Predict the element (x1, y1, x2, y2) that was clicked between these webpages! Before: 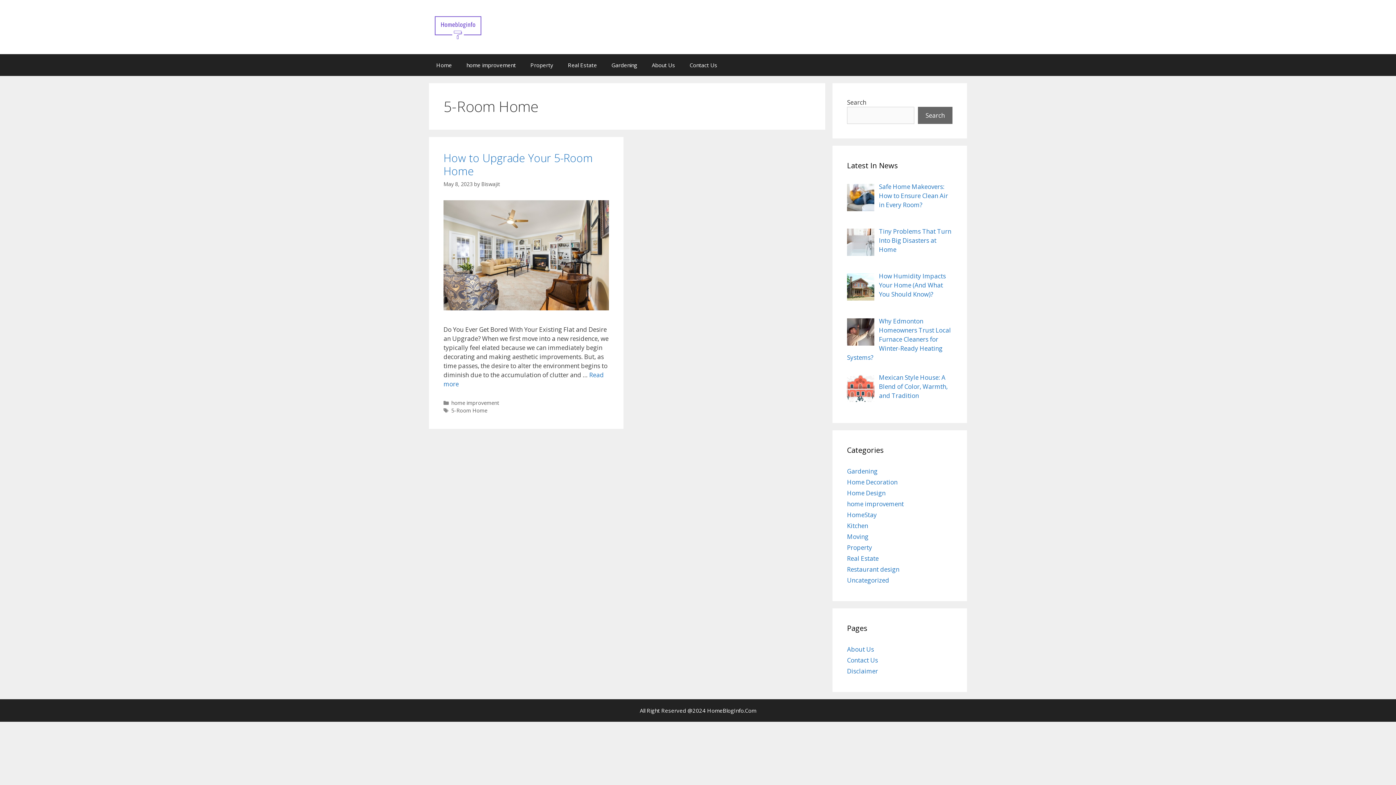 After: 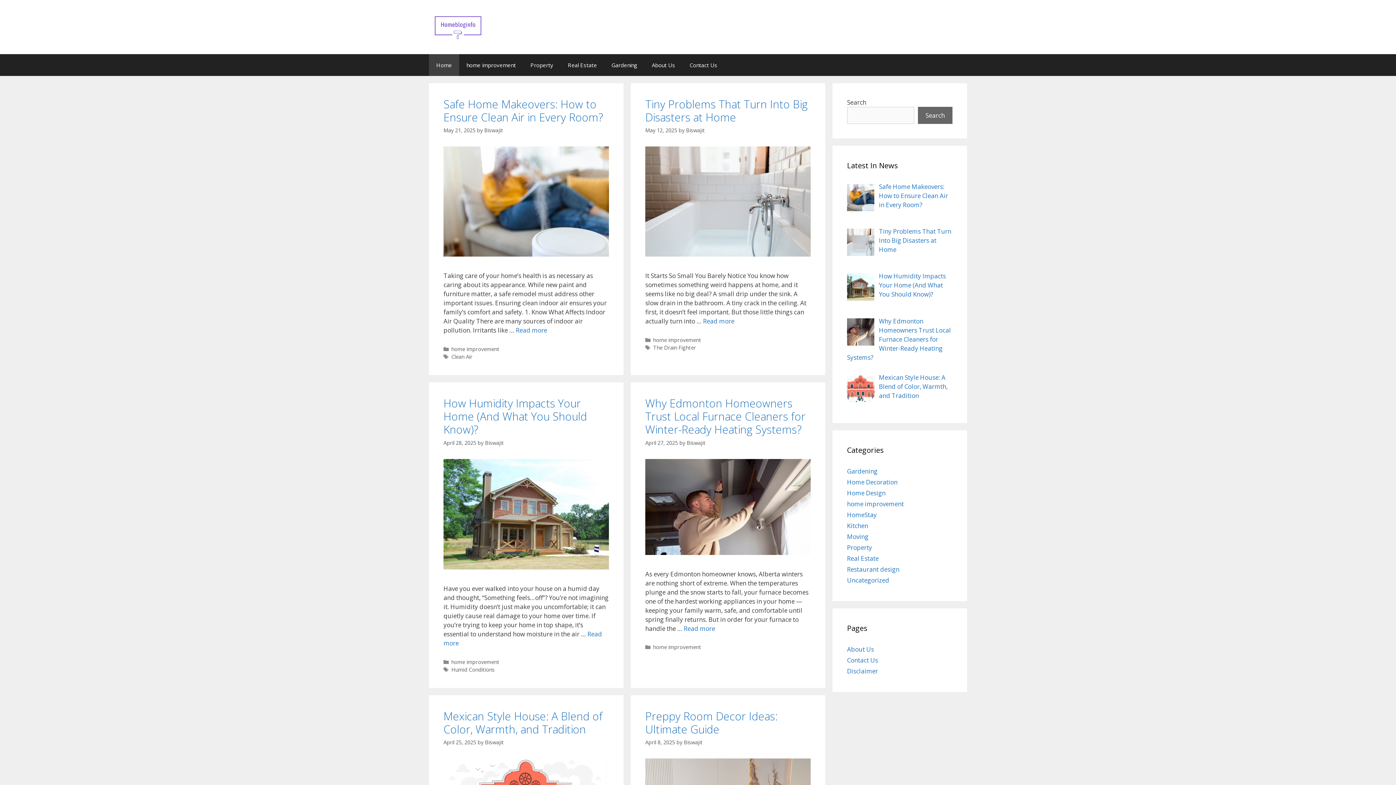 Action: bbox: (429, 54, 459, 75) label: Home